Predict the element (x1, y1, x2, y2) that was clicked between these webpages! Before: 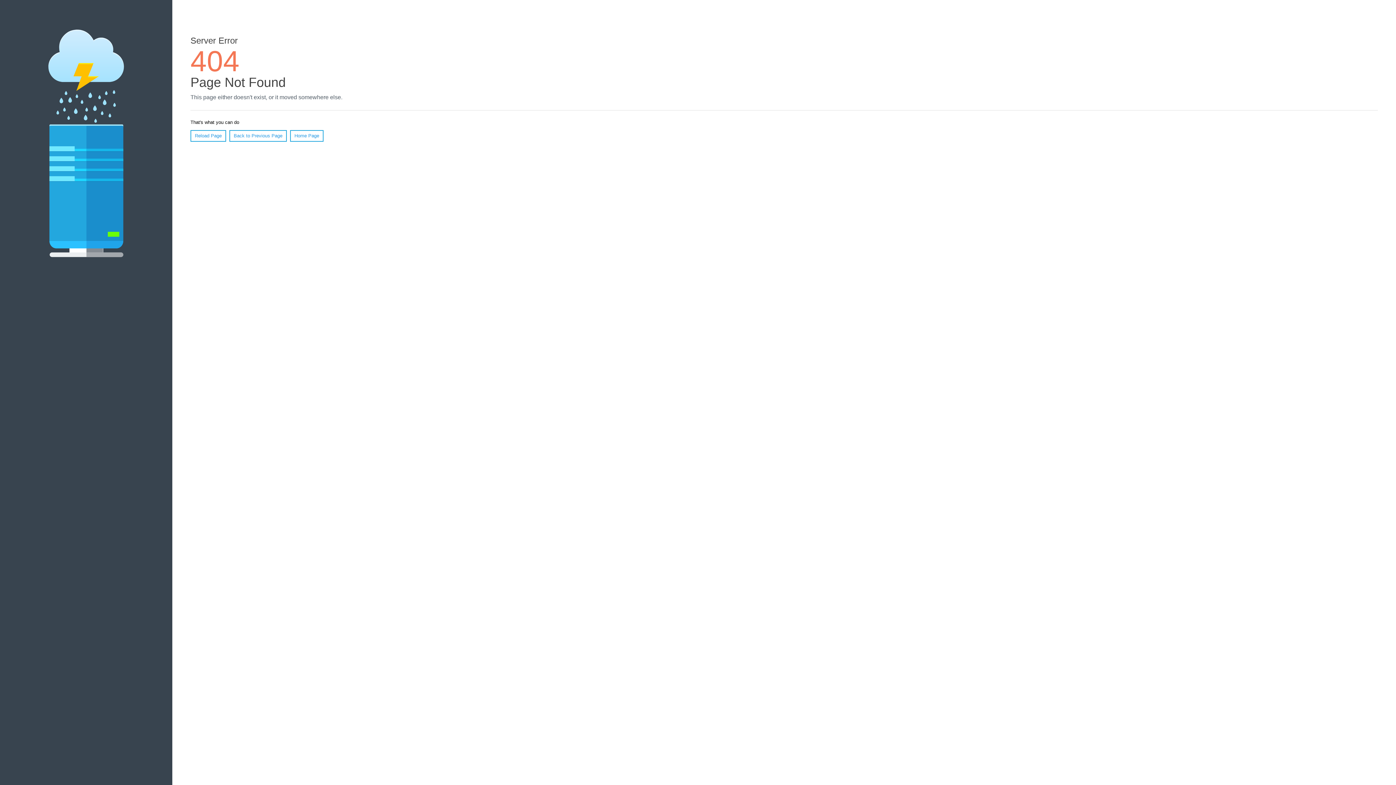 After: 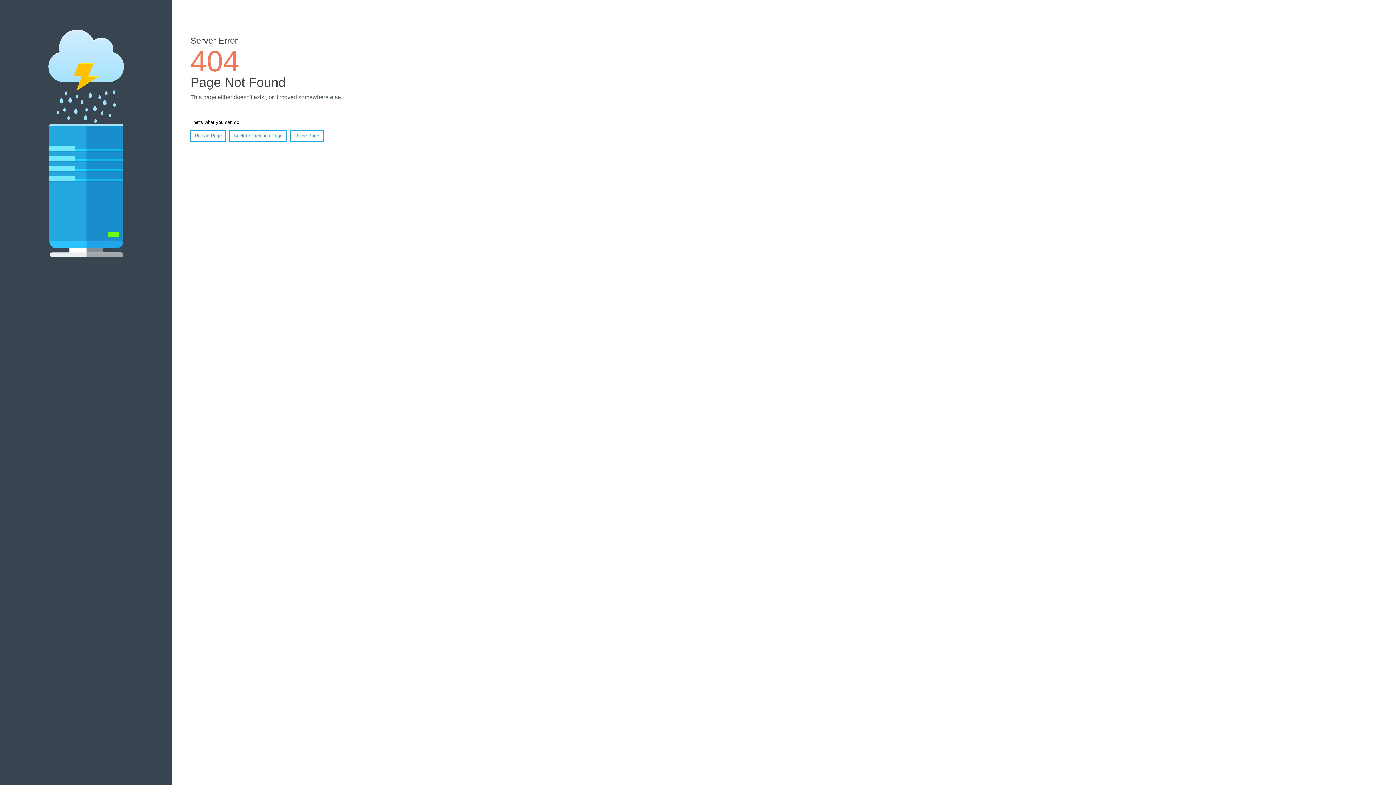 Action: bbox: (190, 130, 226, 141) label: Reload Page